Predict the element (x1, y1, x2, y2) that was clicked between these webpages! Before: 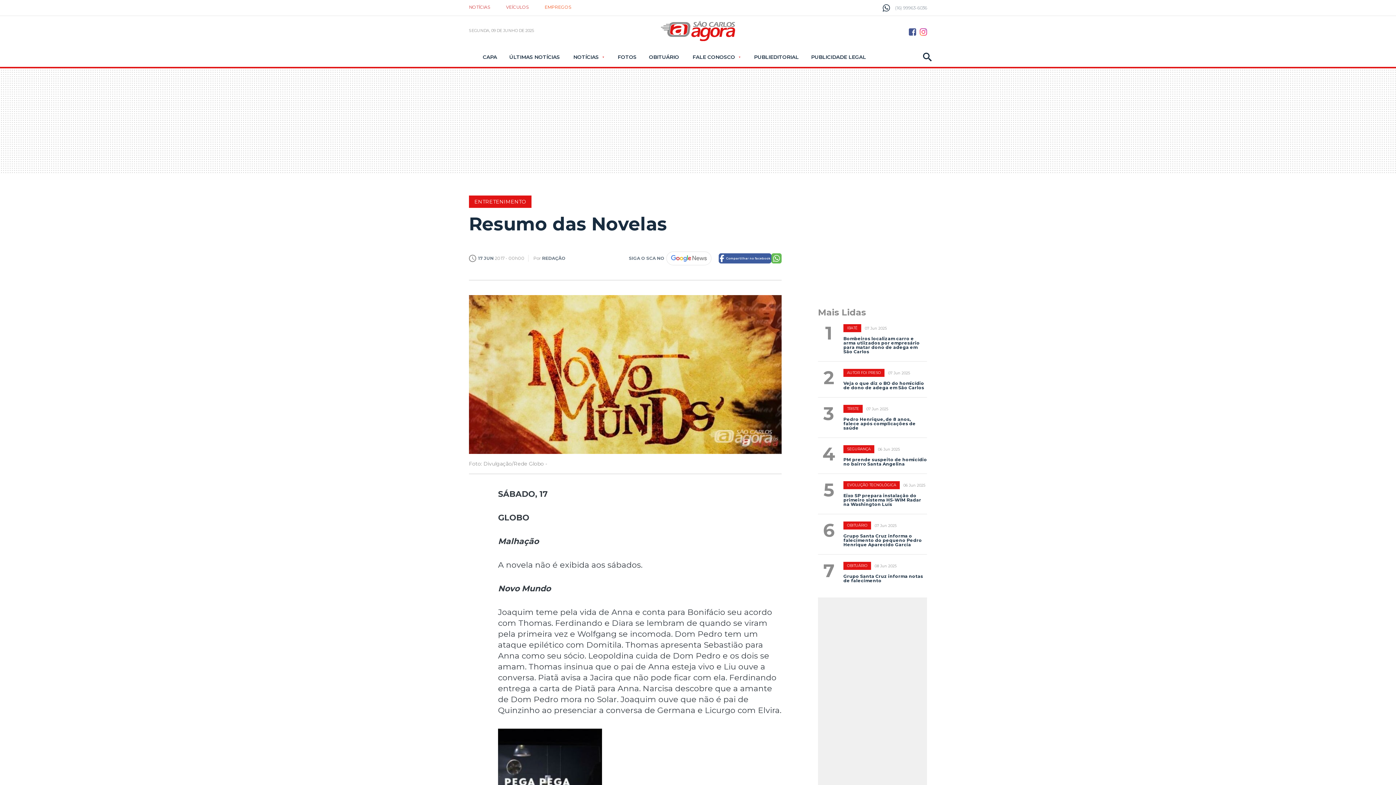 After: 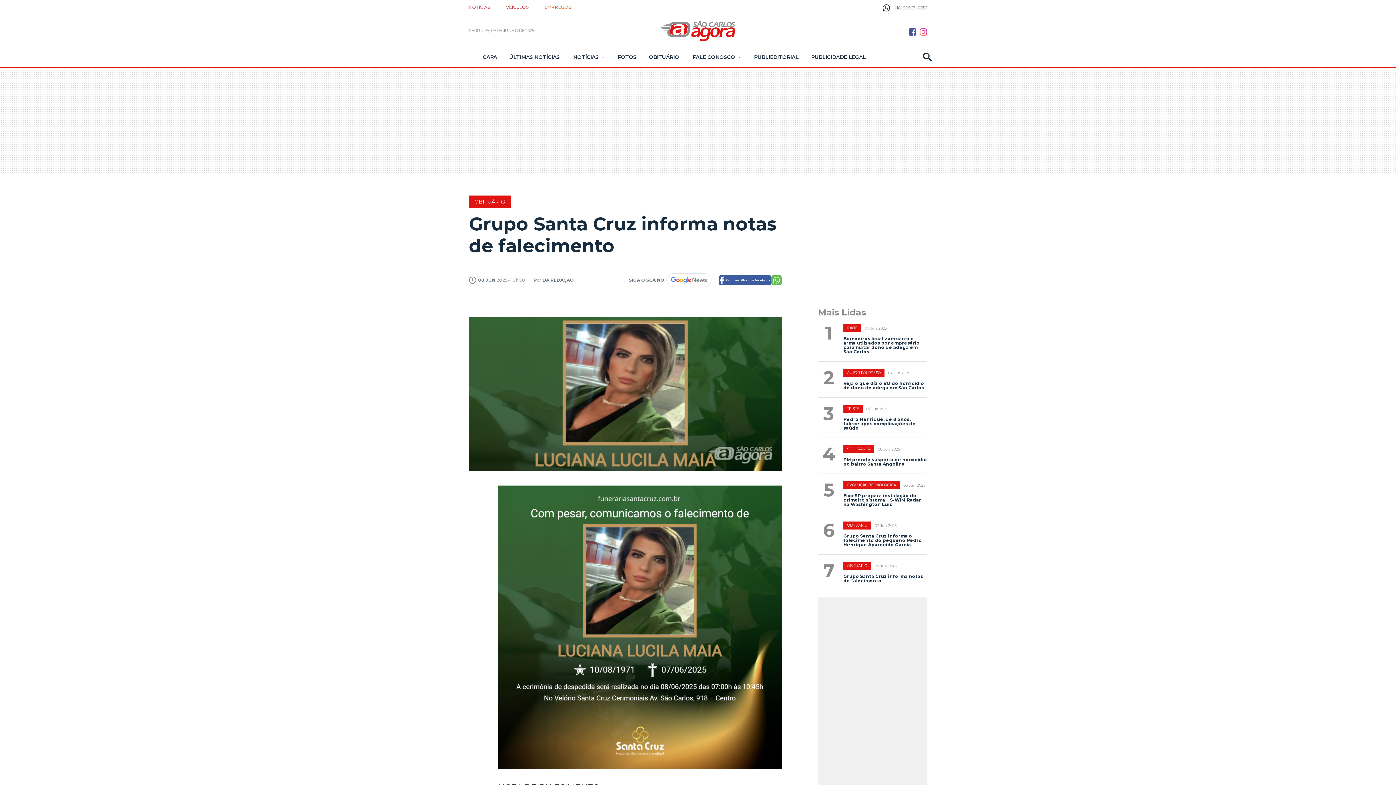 Action: bbox: (818, 562, 927, 583) label: 7OBITUÁRIO08 Jun 2025
Grupo Santa Cruz informa notas de falecimento